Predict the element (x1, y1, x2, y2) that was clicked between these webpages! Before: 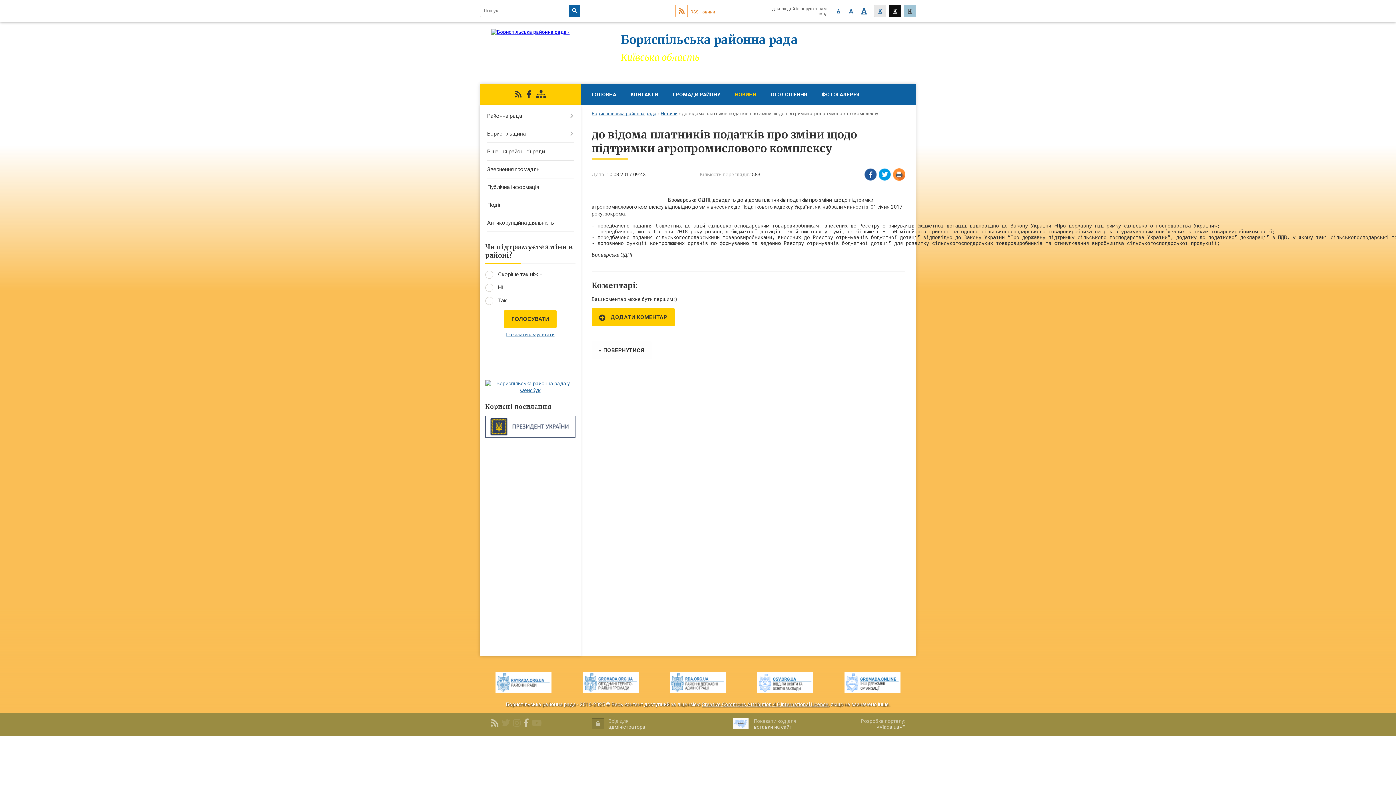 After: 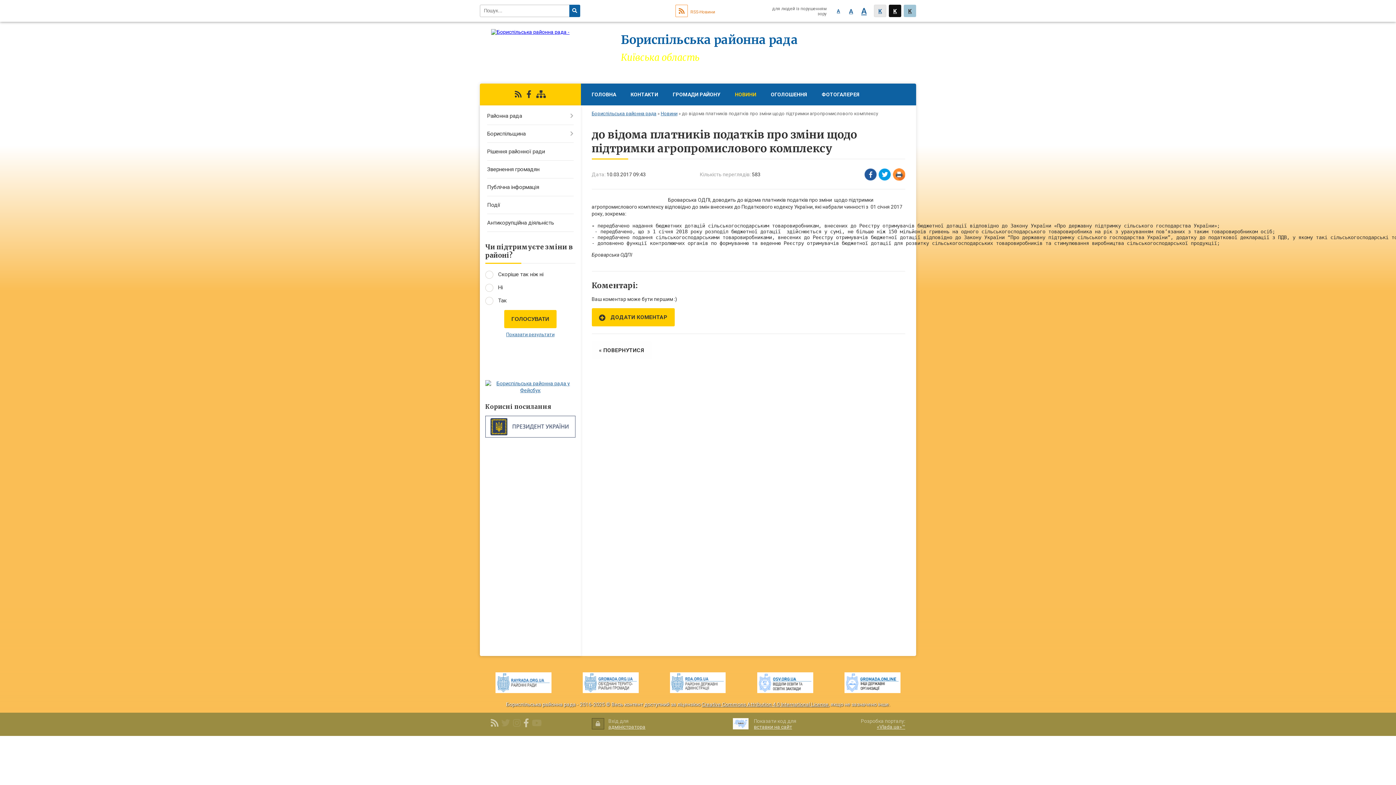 Action: label: «Vlada.ua»™ bbox: (877, 724, 905, 730)